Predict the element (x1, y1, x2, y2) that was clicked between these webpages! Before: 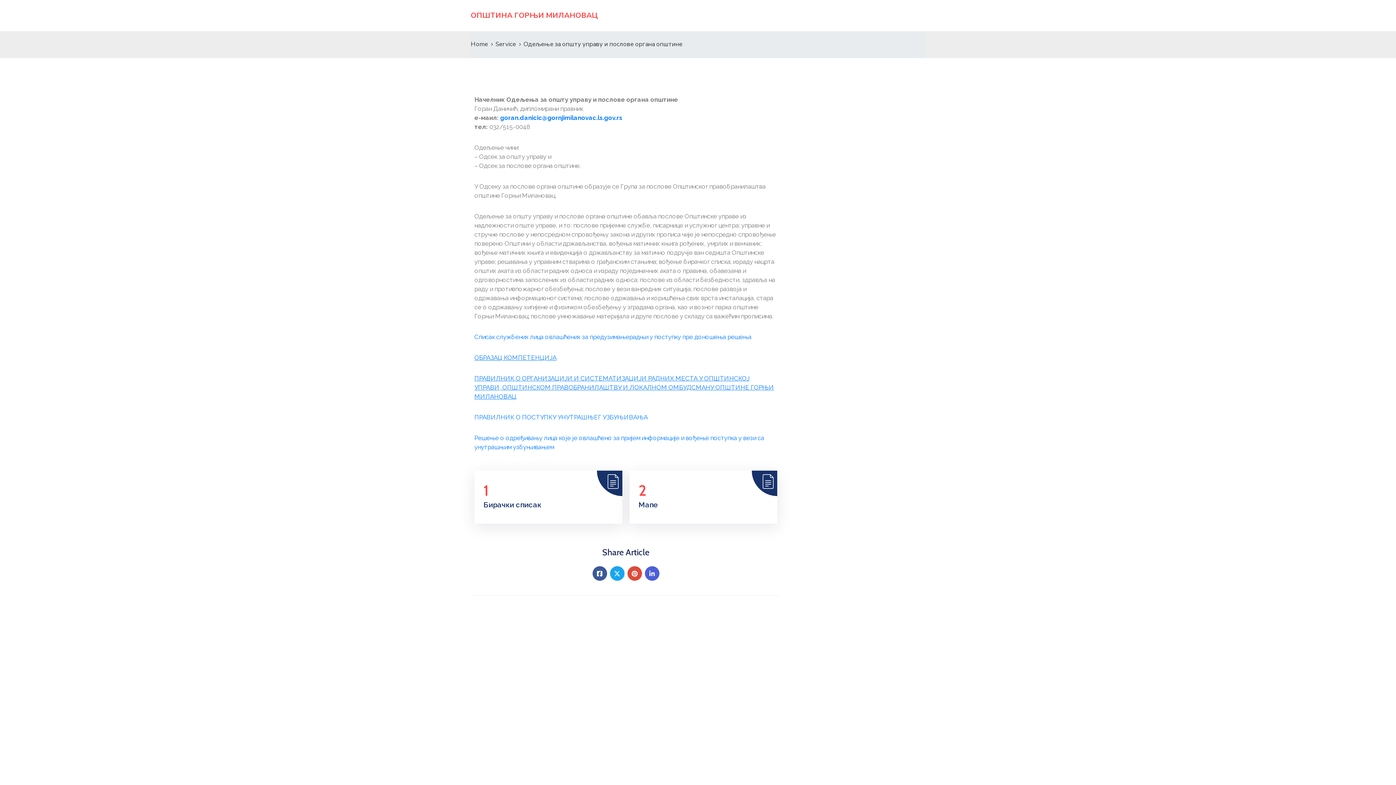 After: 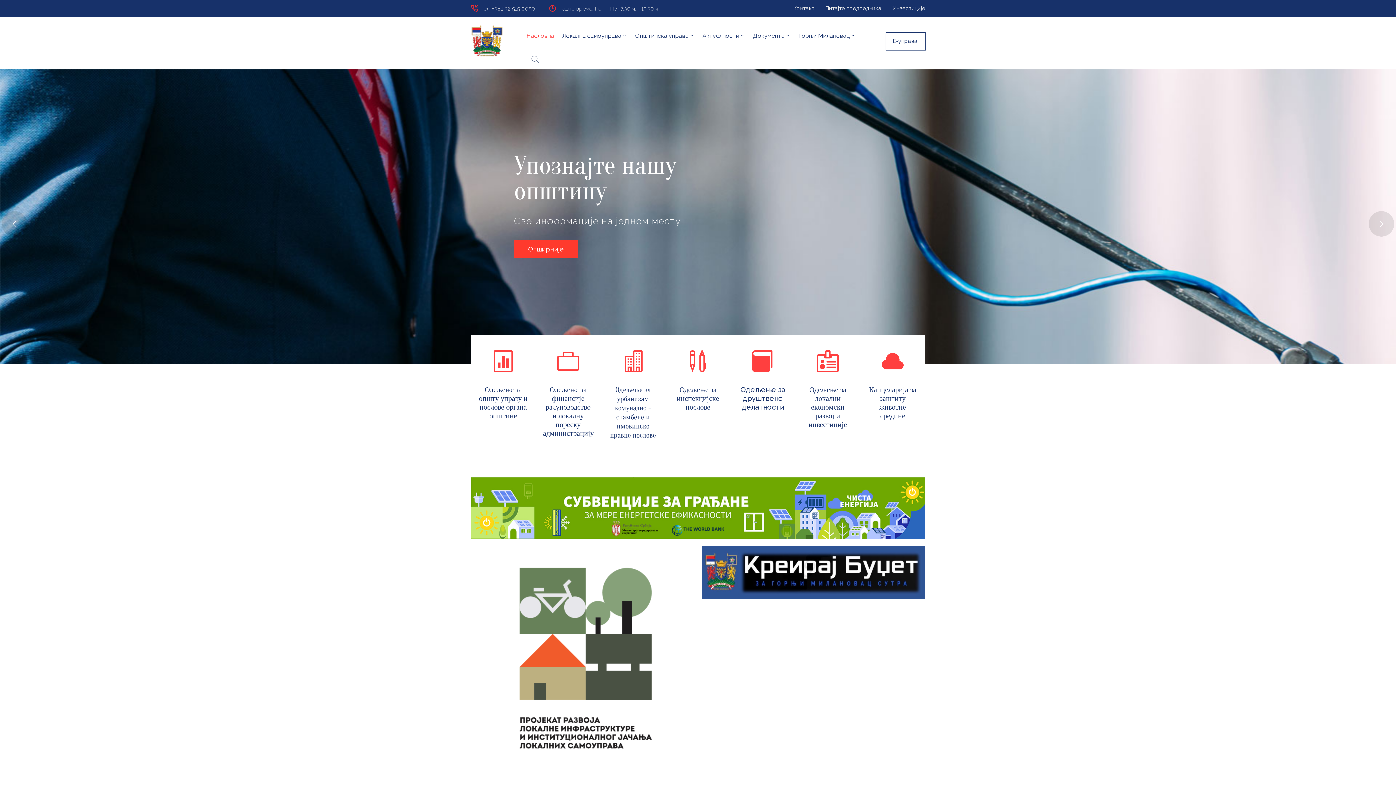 Action: label: ОПШТИНА ГОРЊИ МИЛАНОВАЦ bbox: (470, 0, 598, 31)